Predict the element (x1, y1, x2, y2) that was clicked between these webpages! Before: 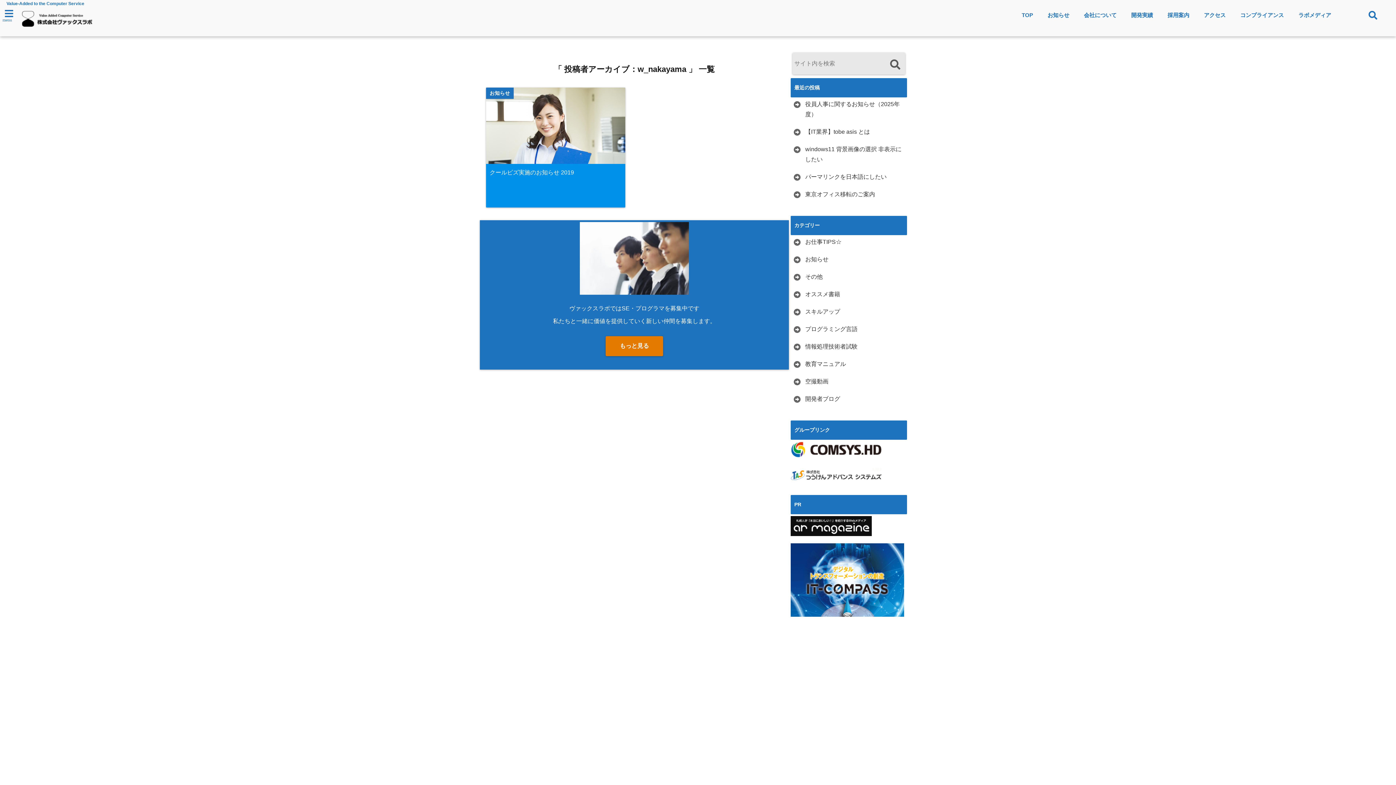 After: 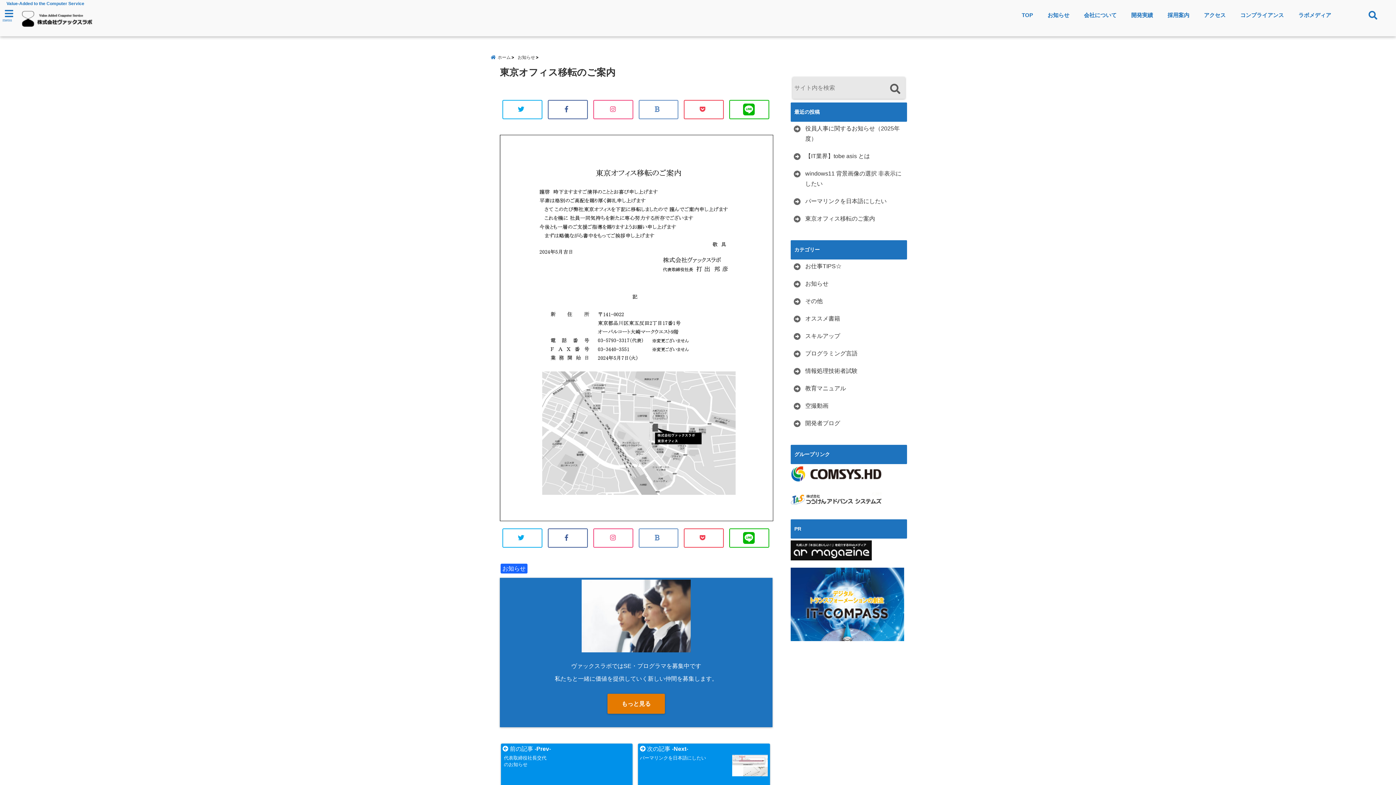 Action: label: 東京オフィス移転のご案内 bbox: (792, 189, 877, 199)